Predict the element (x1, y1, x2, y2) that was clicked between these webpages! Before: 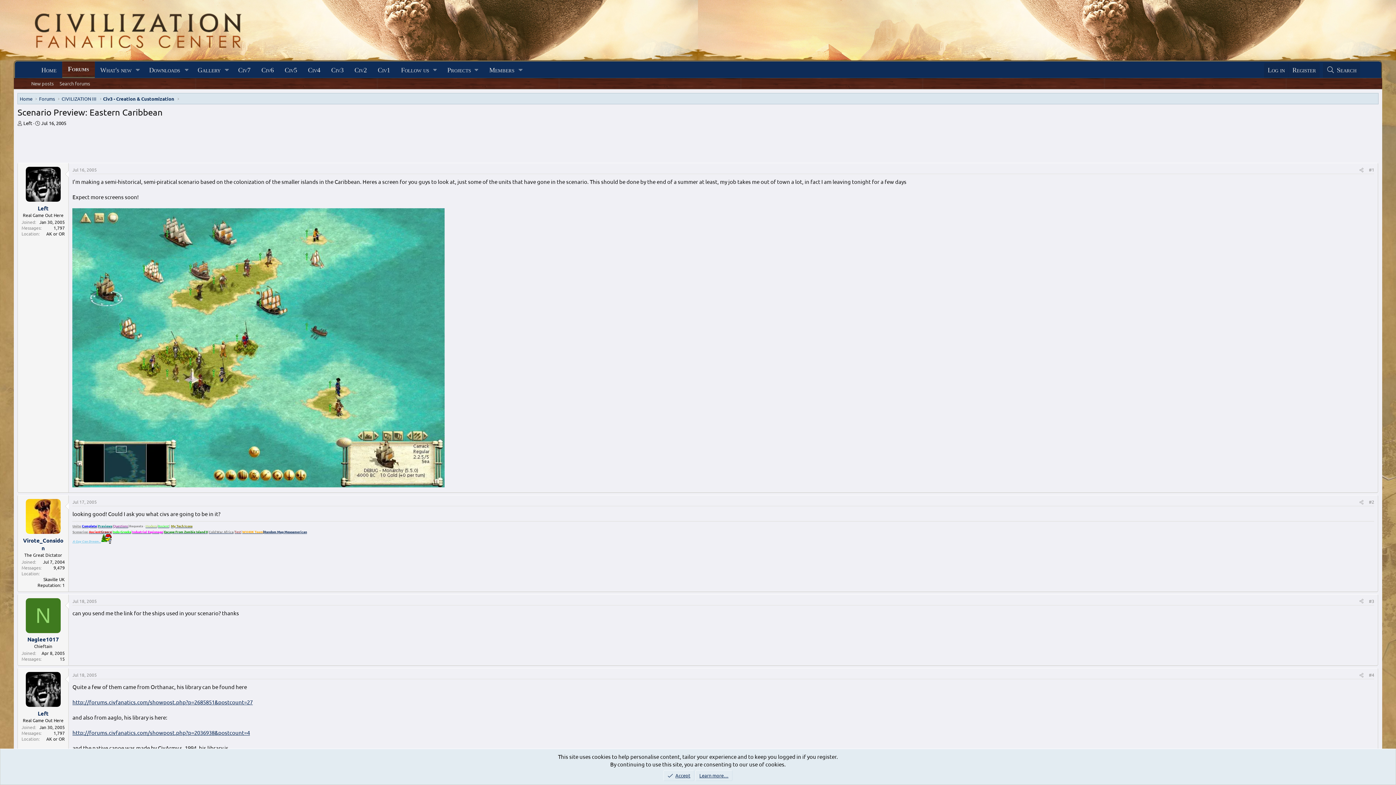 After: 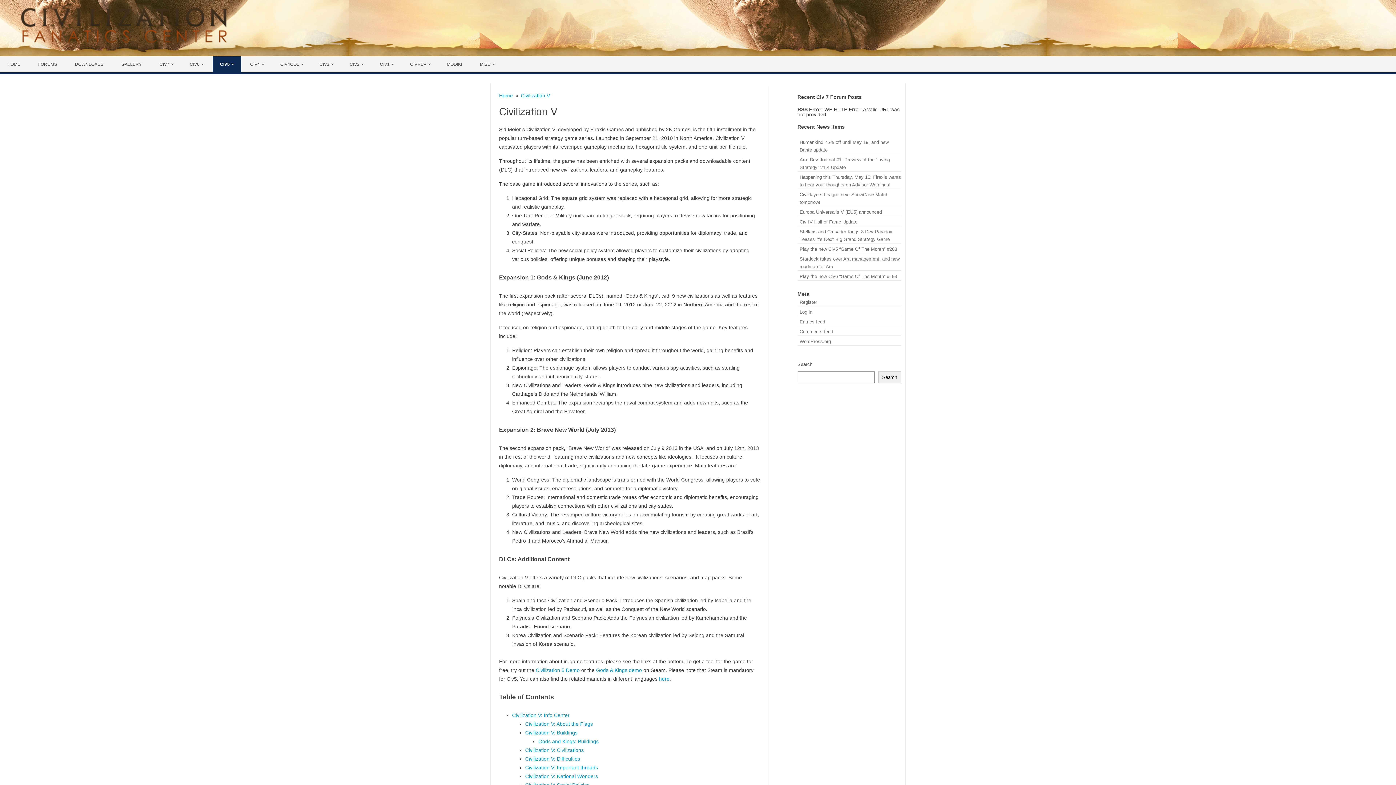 Action: bbox: (279, 62, 302, 77) label: Civ5